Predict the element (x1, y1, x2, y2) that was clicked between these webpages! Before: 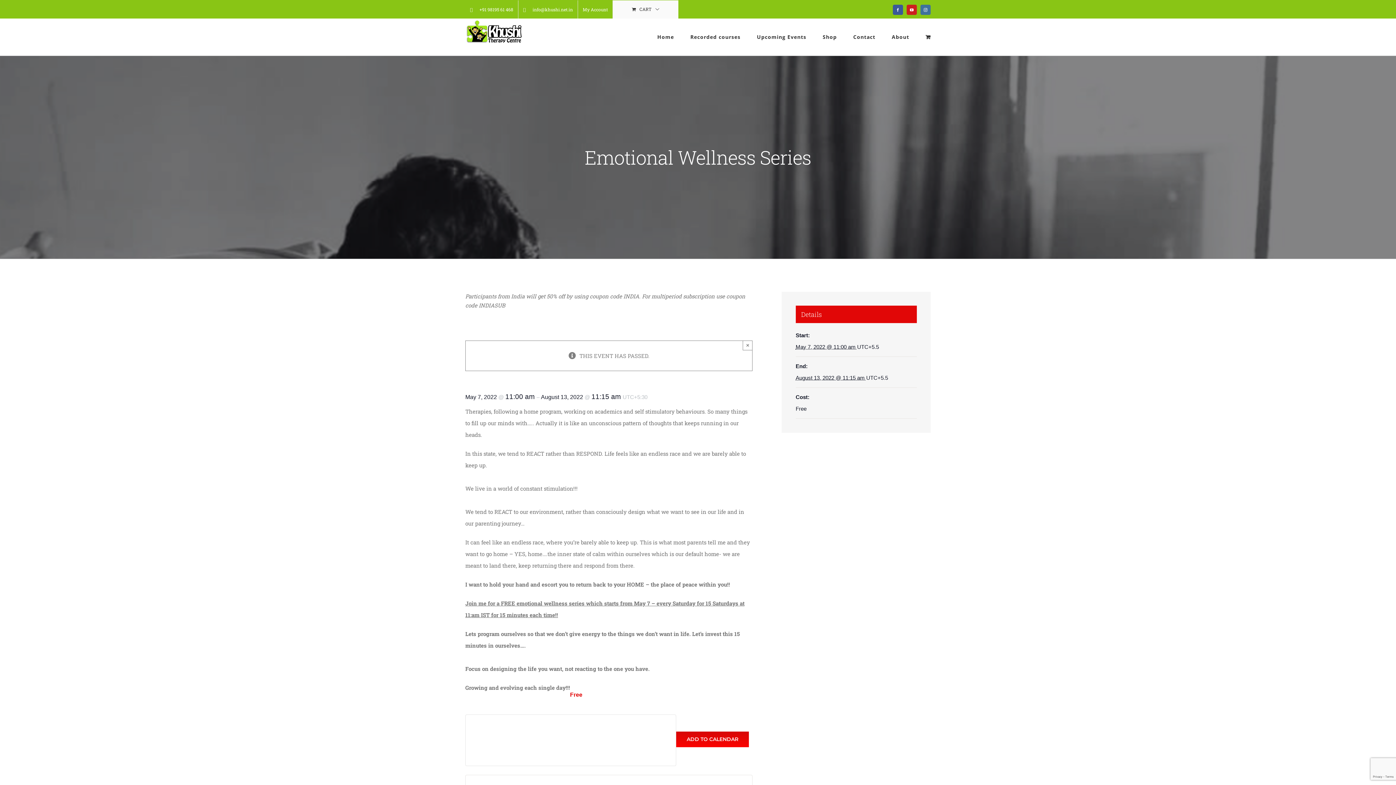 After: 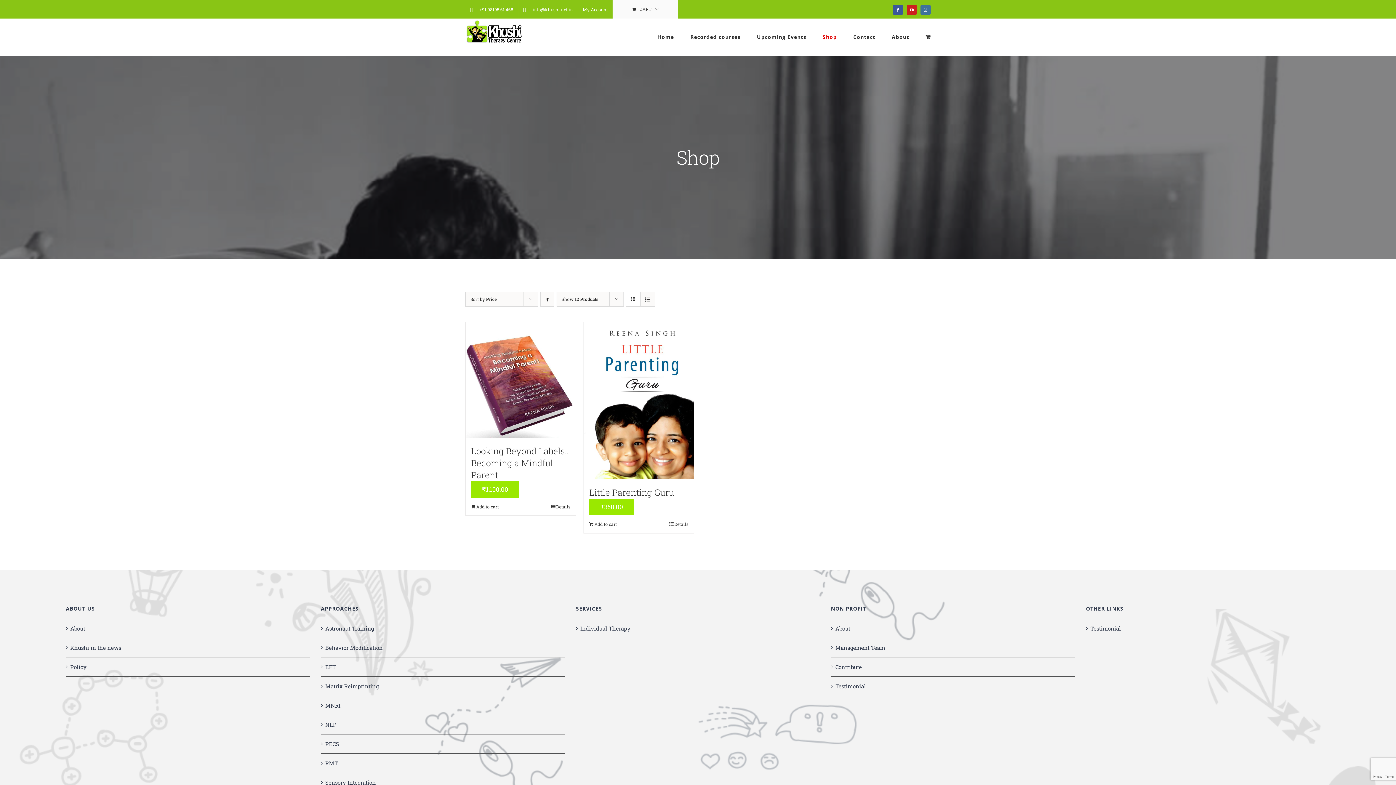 Action: label: Shop bbox: (822, 18, 837, 55)